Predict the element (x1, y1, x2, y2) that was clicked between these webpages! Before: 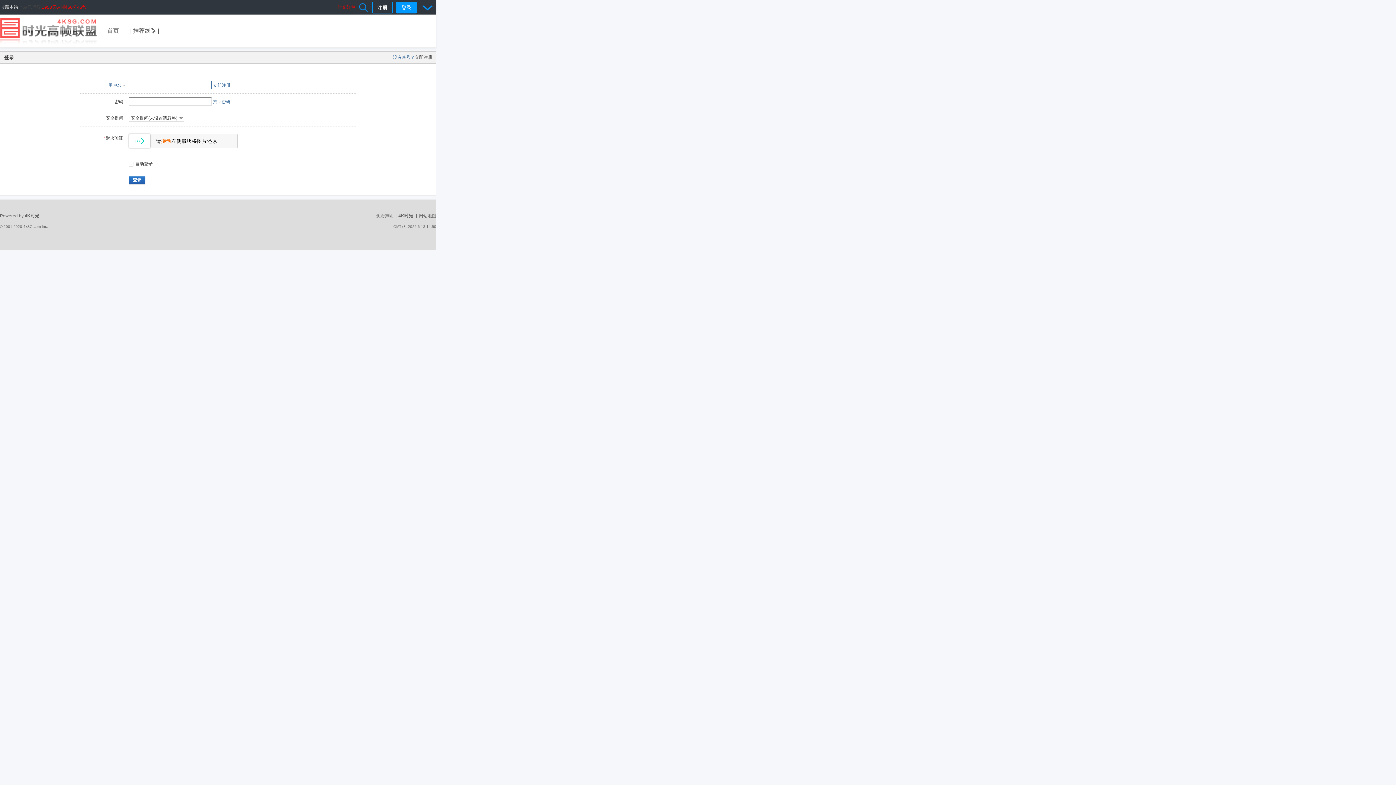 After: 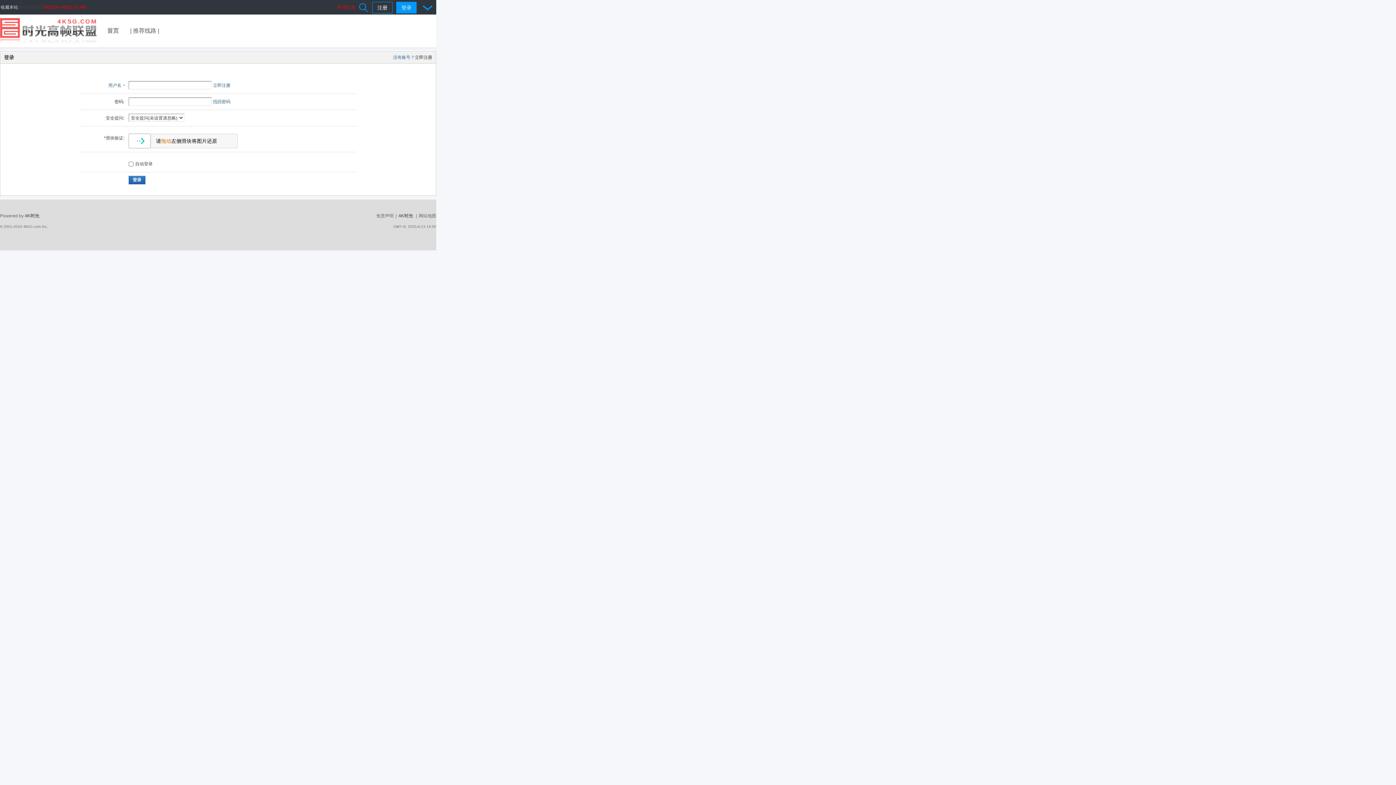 Action: label: 登录 bbox: (128, 176, 145, 184)